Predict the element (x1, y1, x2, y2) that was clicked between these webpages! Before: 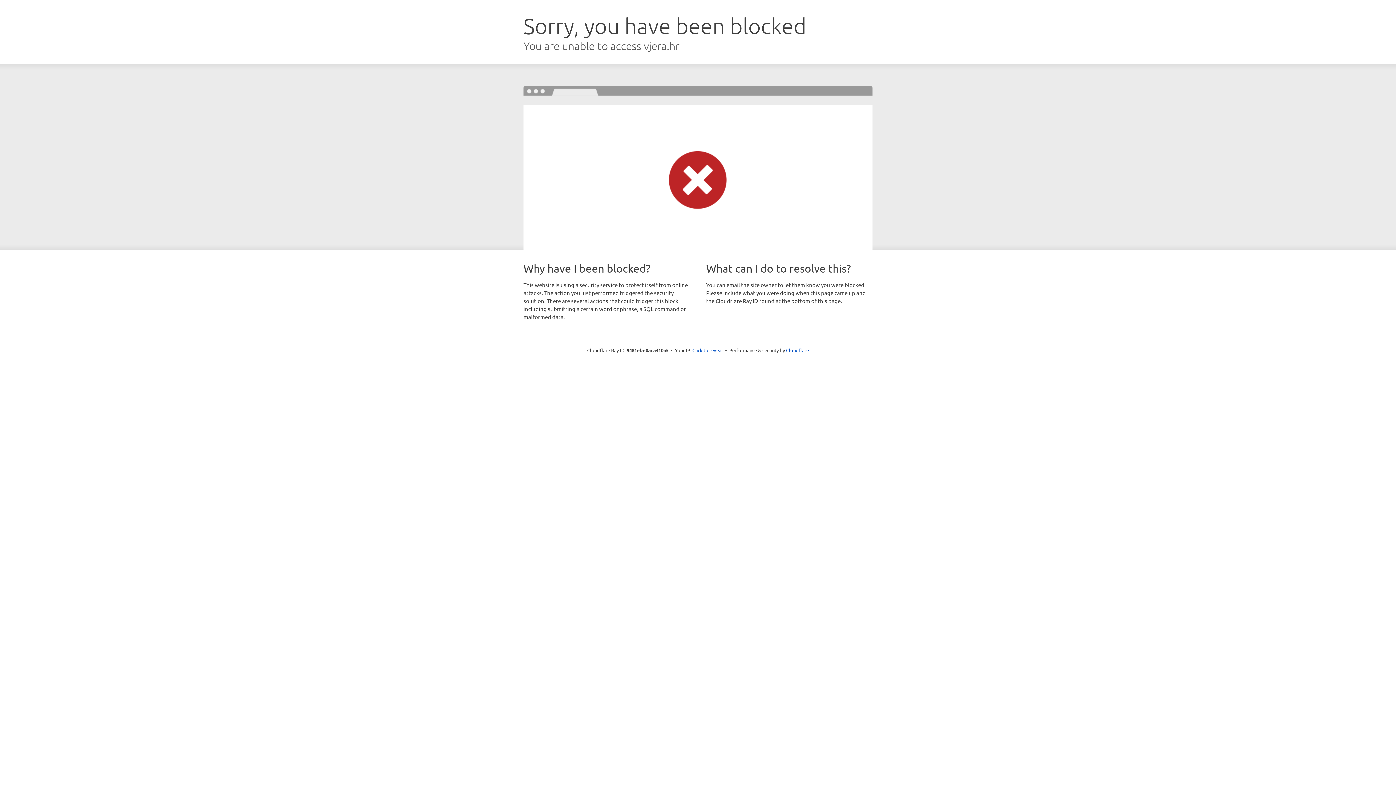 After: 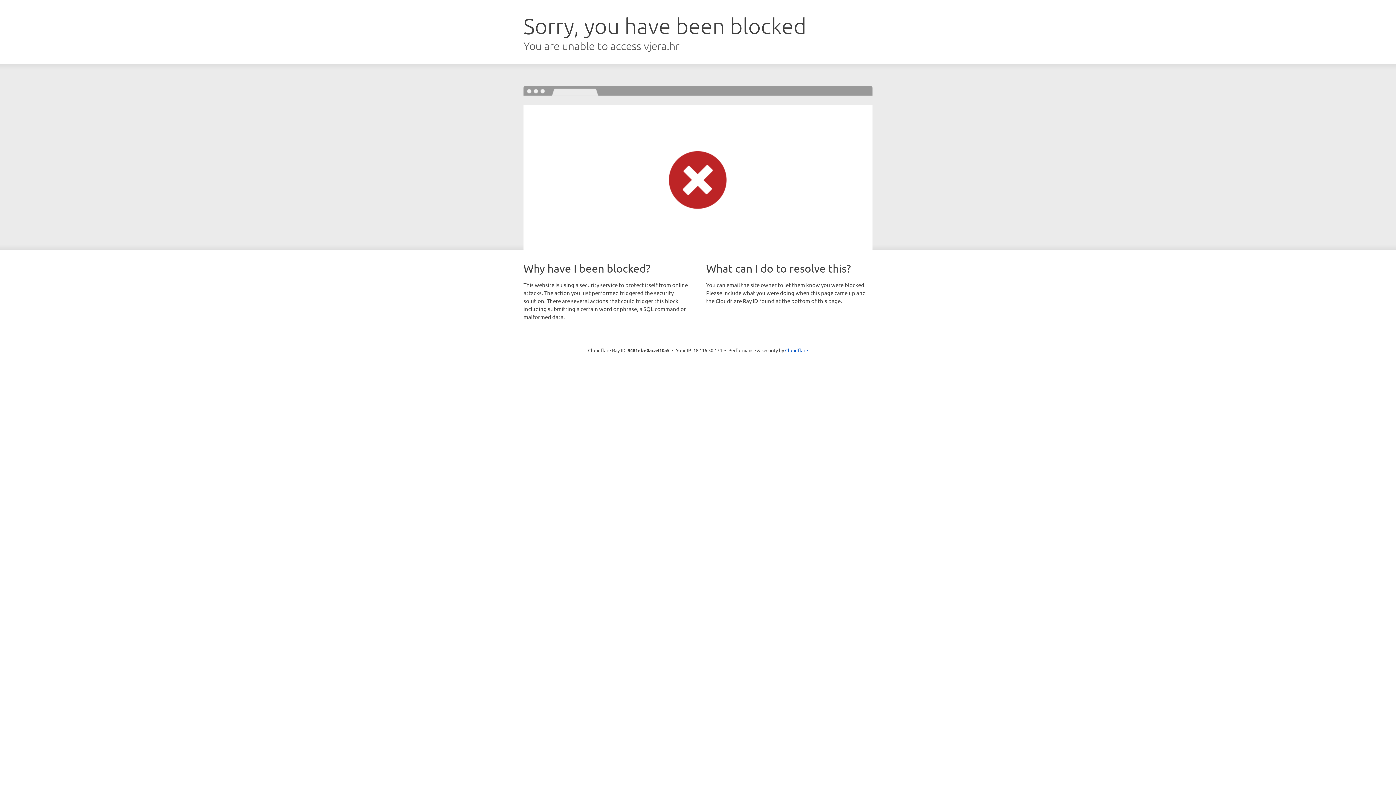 Action: bbox: (692, 346, 723, 353) label: Click to reveal